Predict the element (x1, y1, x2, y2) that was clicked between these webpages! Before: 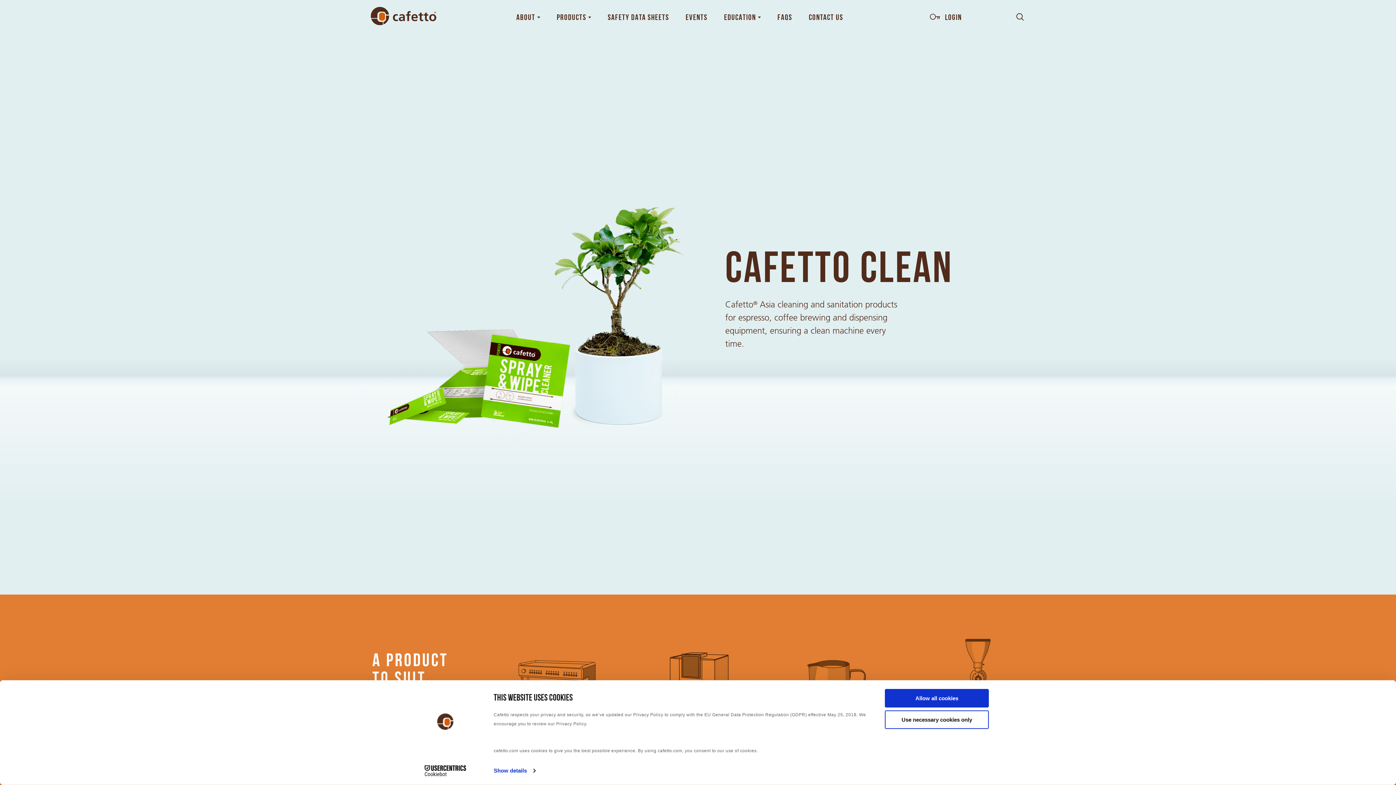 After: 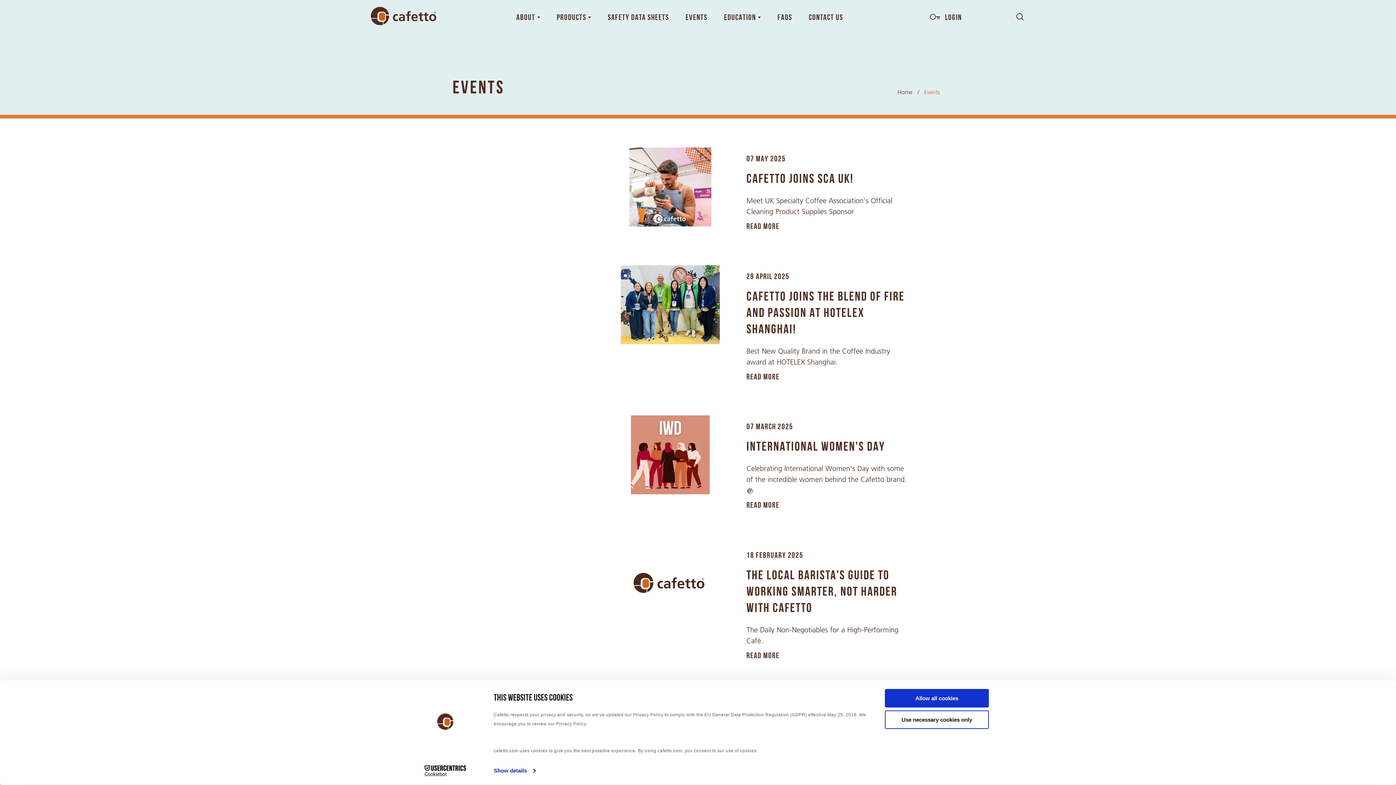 Action: bbox: (677, 0, 715, 36) label: EVENTS